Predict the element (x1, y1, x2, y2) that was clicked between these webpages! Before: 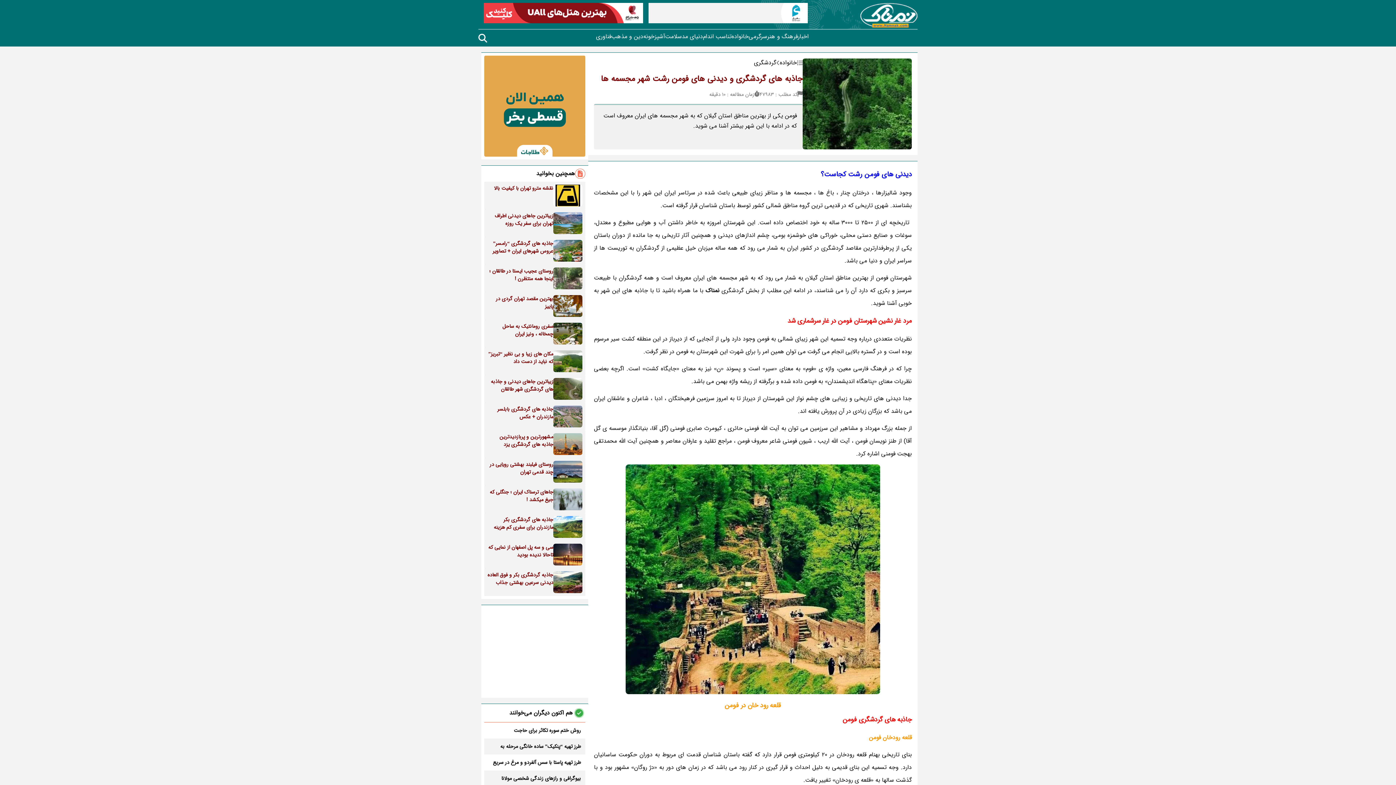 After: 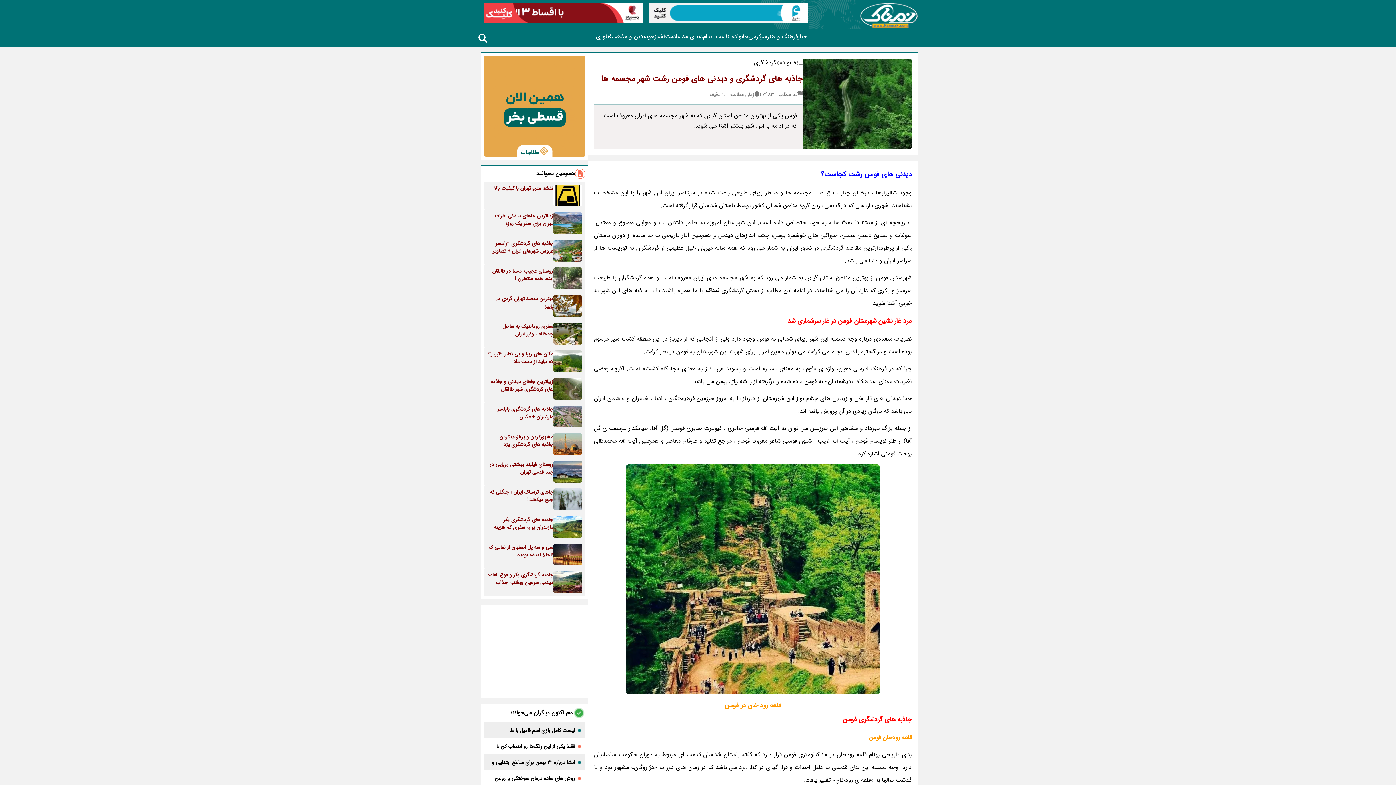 Action: bbox: (705, 286, 719, 295) label: نمناک